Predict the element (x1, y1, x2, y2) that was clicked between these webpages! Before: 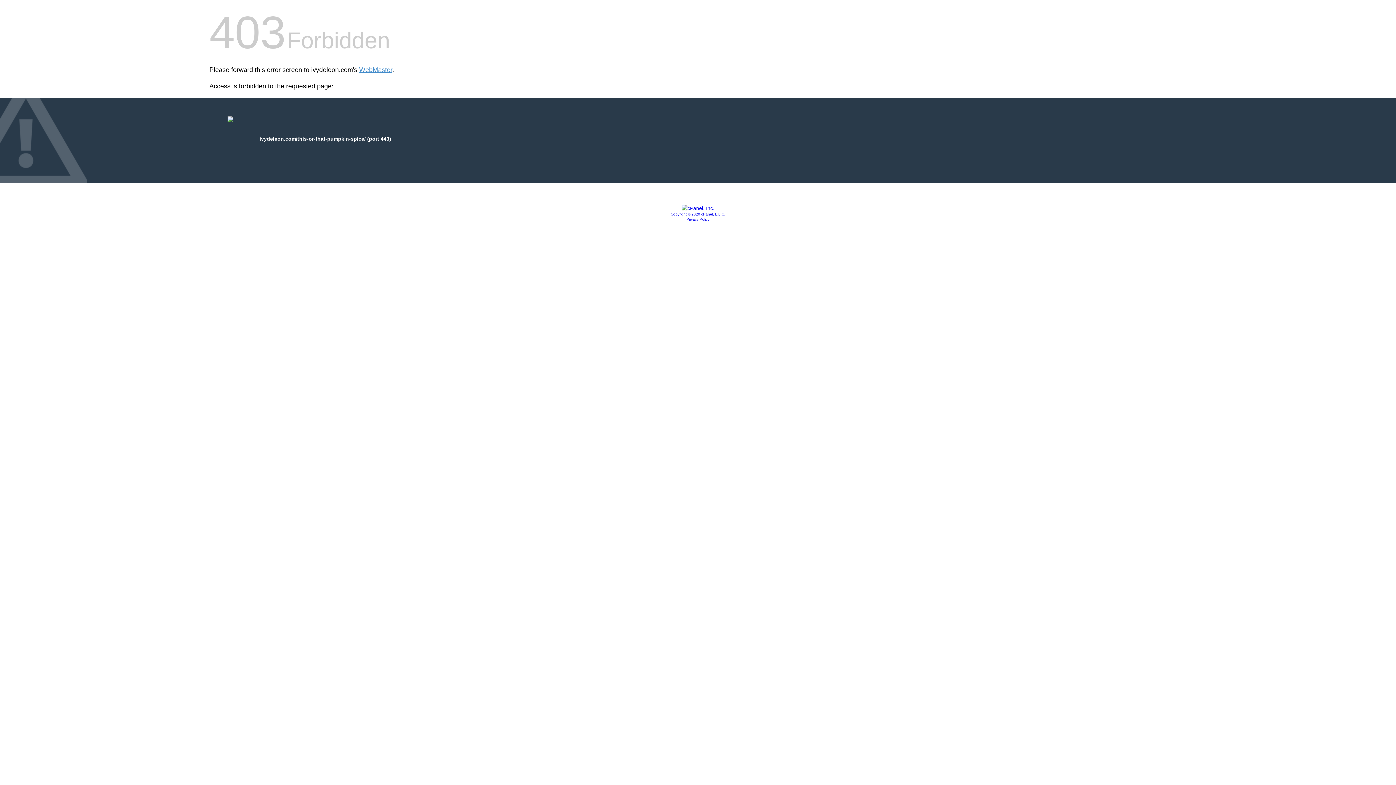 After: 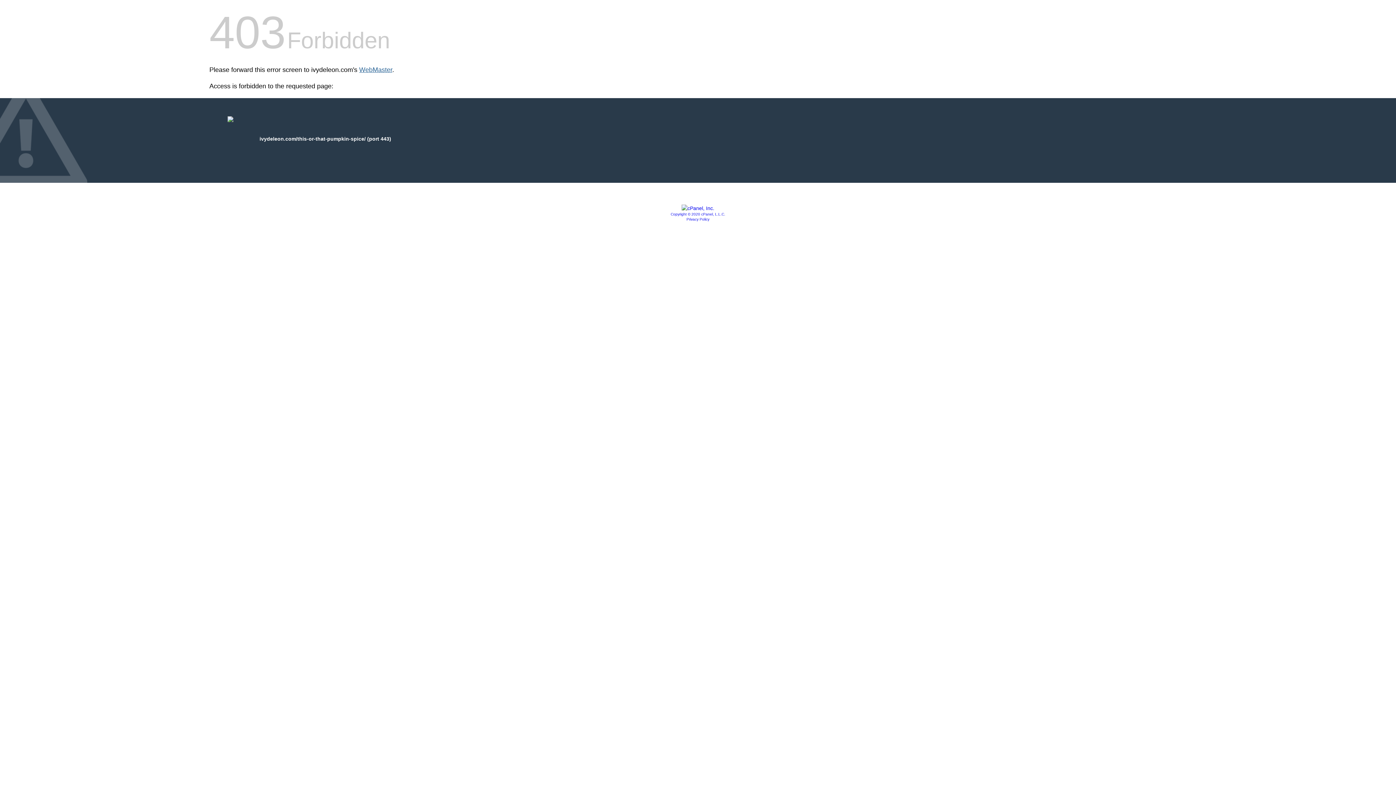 Action: label: WebMaster bbox: (359, 66, 392, 73)